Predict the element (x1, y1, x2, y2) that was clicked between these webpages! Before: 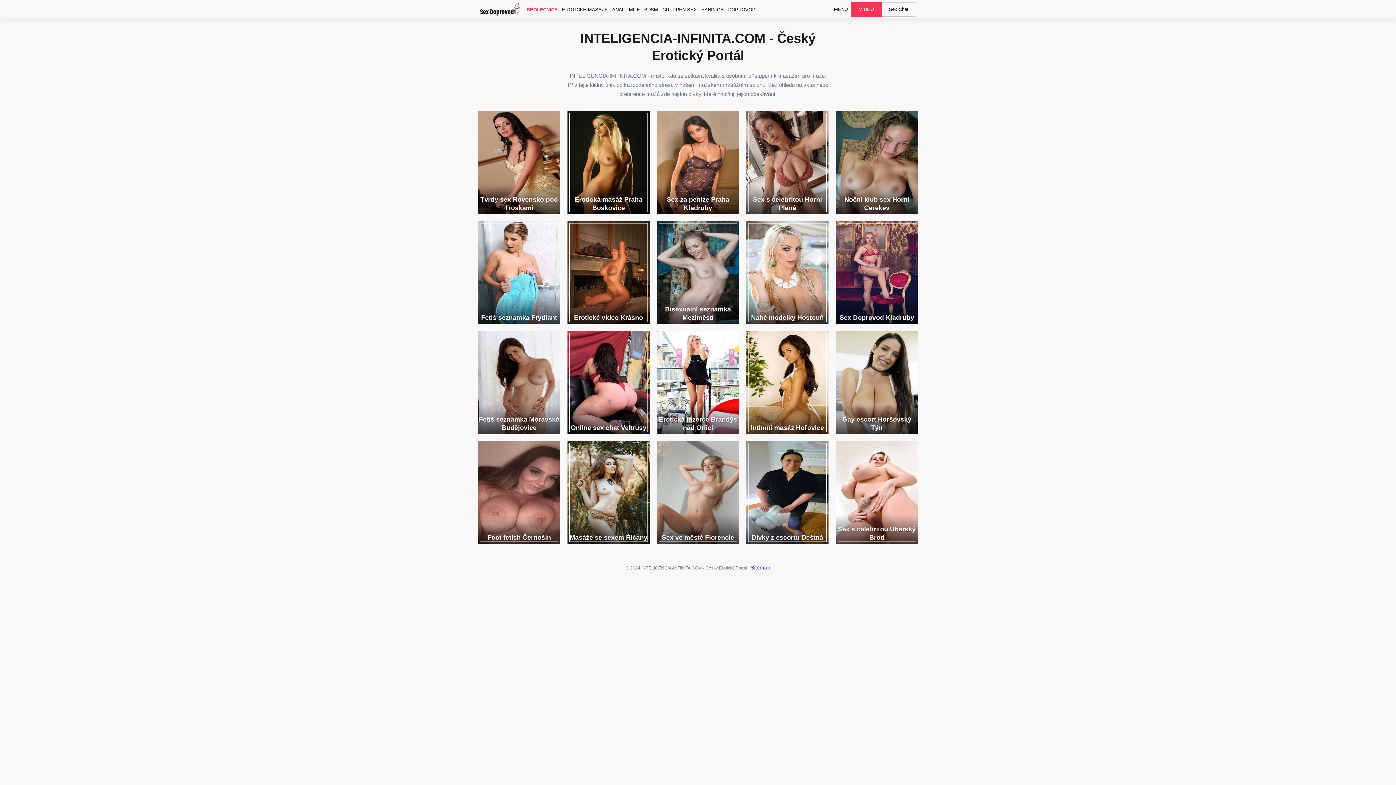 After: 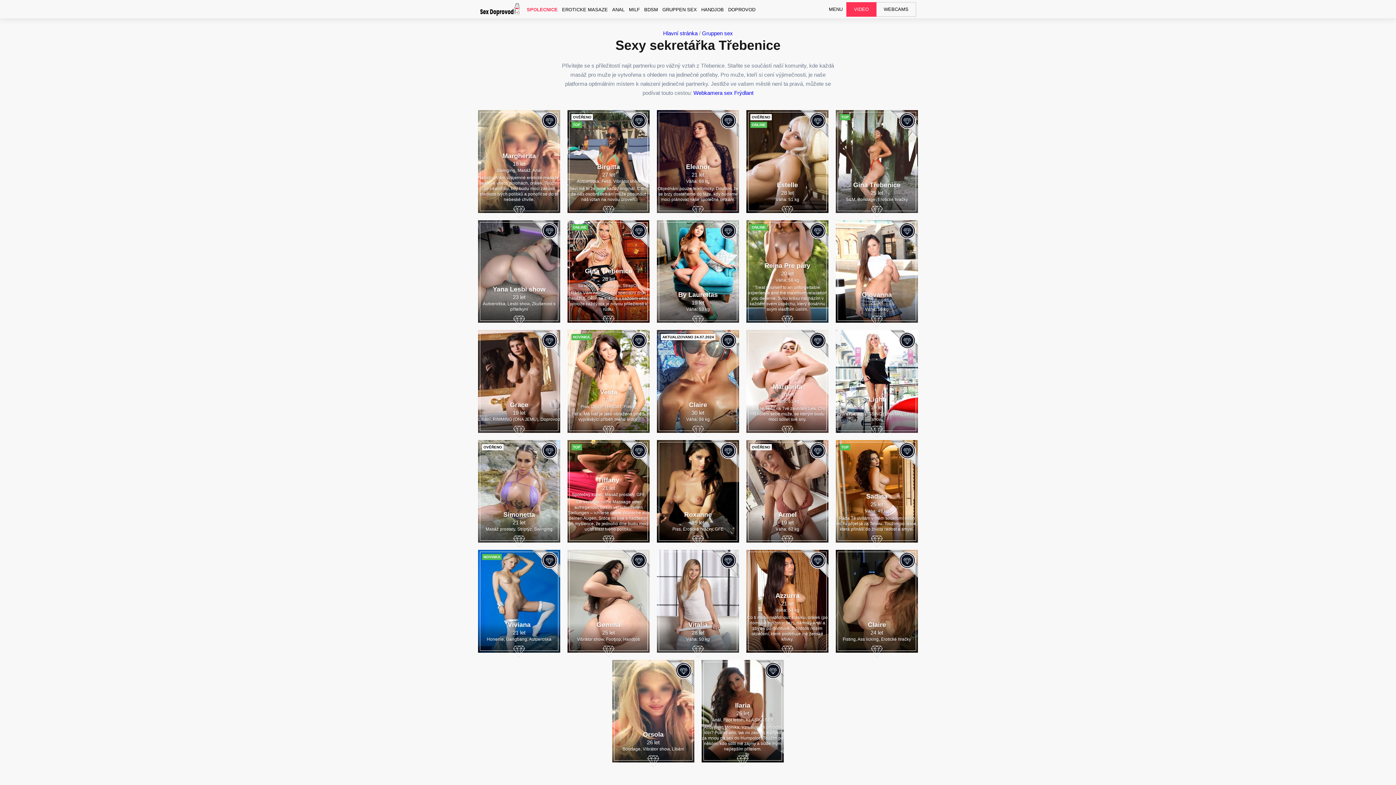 Action: label: Noční klub sex Horní Cerekev bbox: (836, 111, 918, 214)